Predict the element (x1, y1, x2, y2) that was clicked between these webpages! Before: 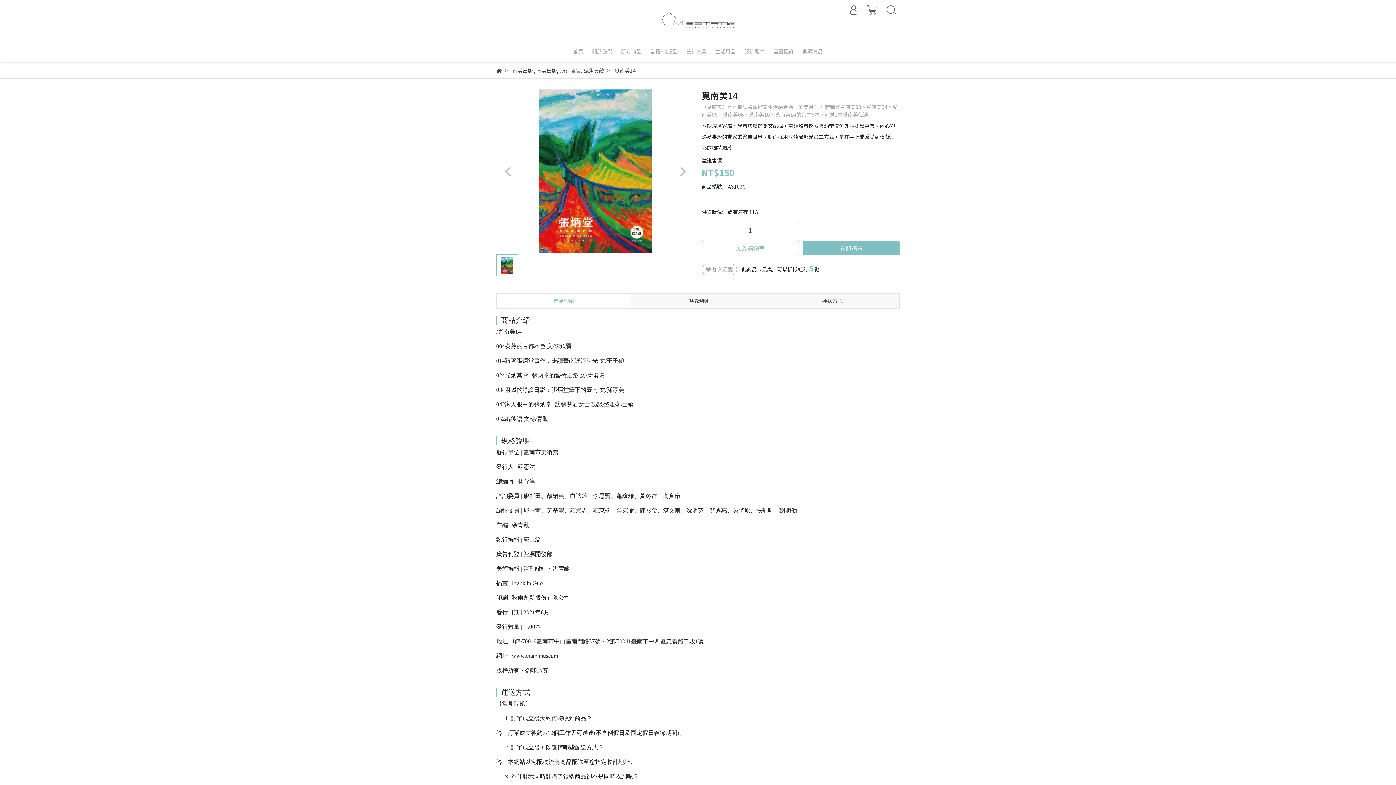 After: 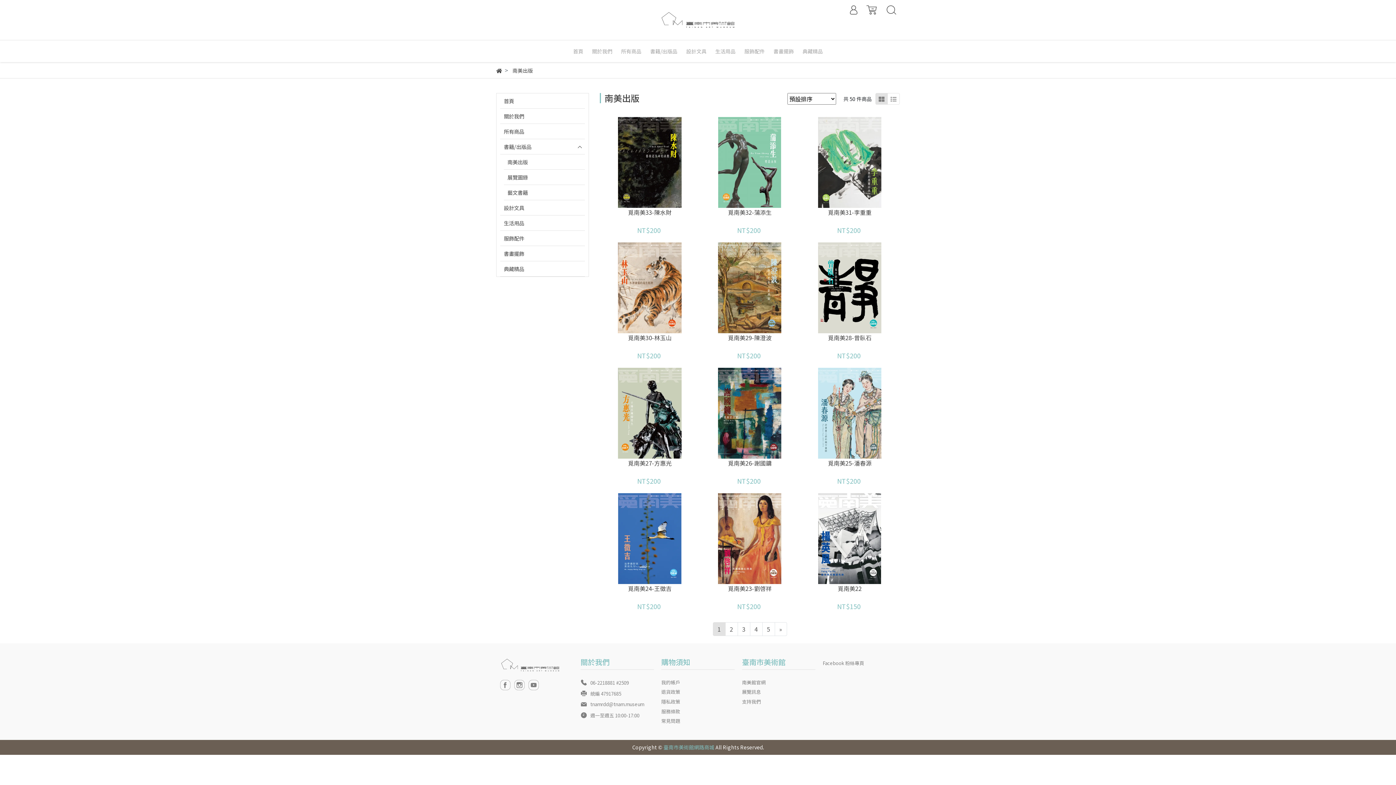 Action: bbox: (536, 66, 557, 74) label: 南美出版